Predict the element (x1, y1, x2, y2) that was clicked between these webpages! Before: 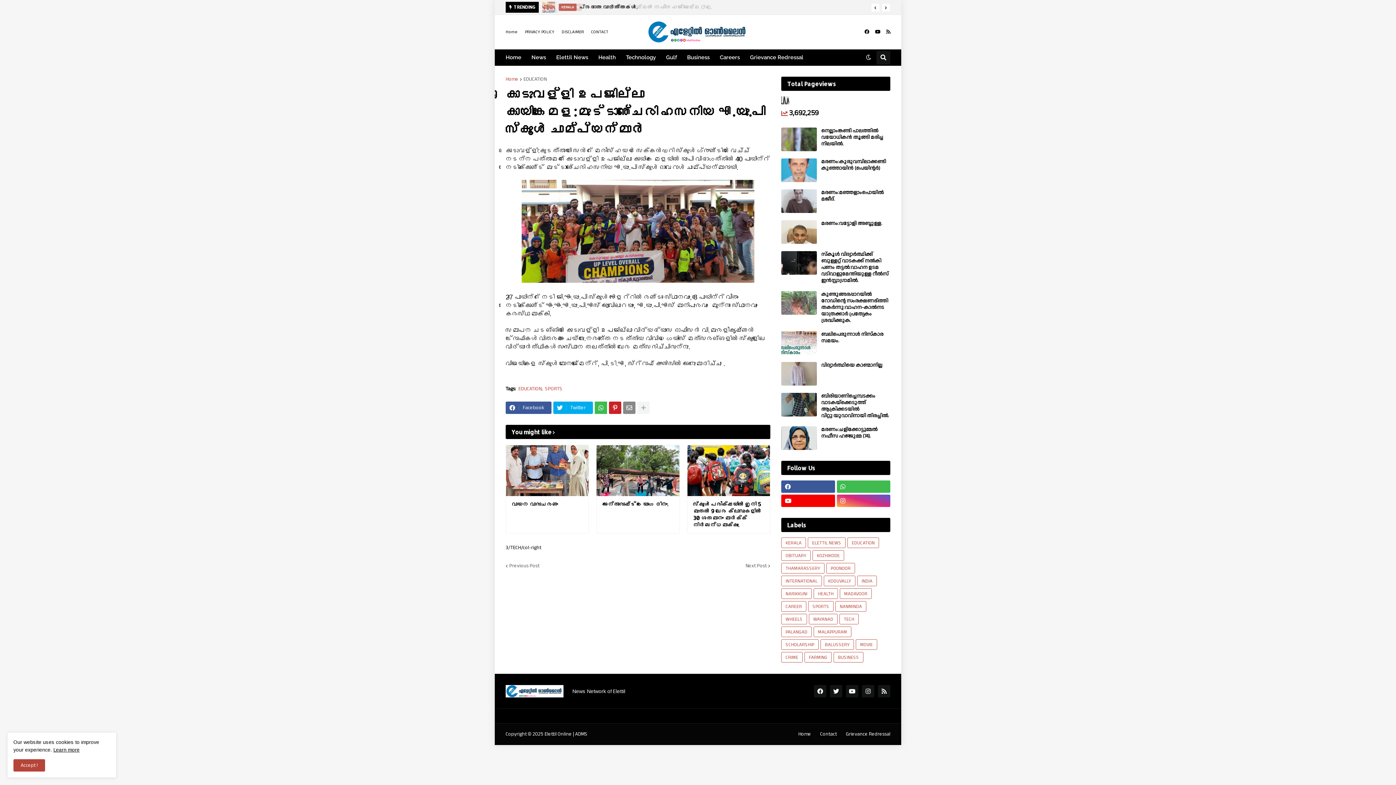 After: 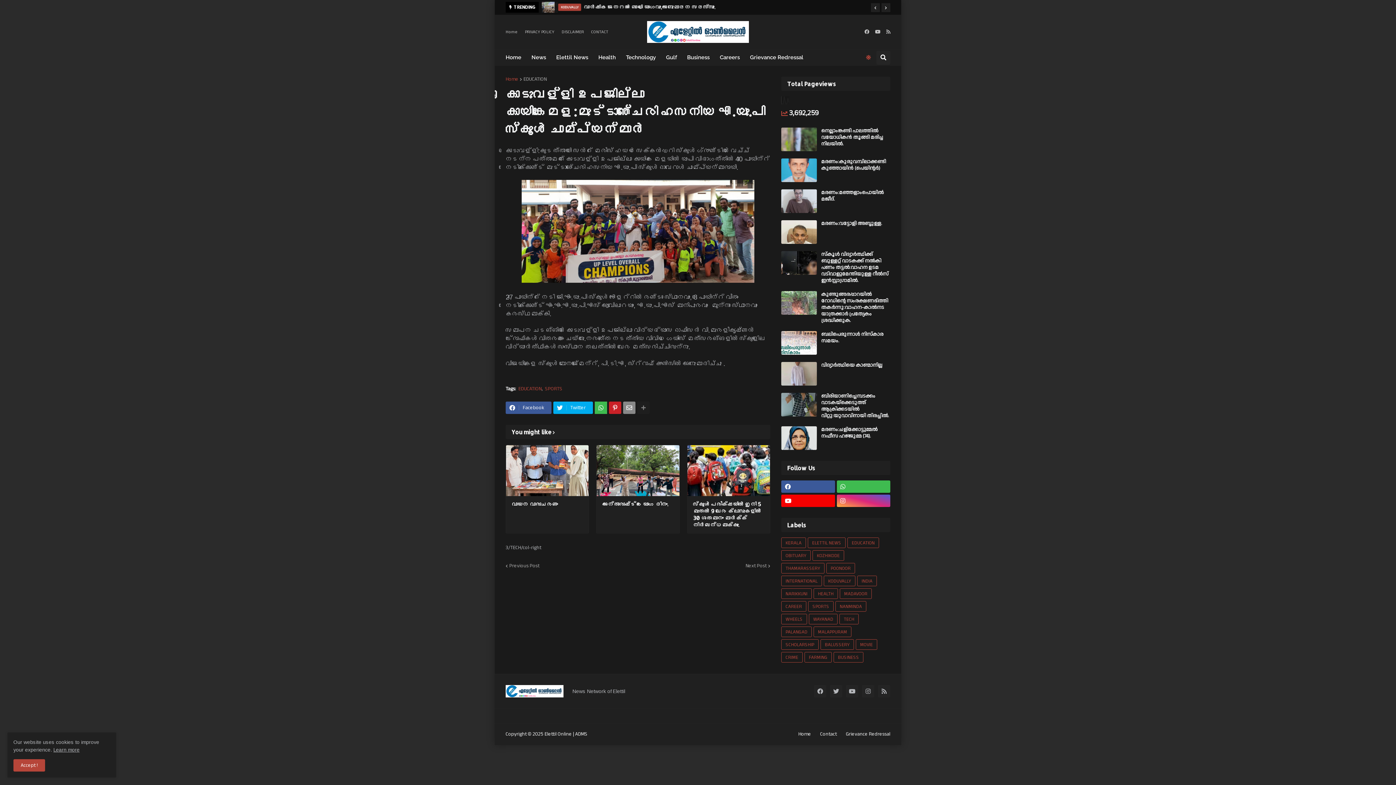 Action: bbox: (860, 50, 876, 64)